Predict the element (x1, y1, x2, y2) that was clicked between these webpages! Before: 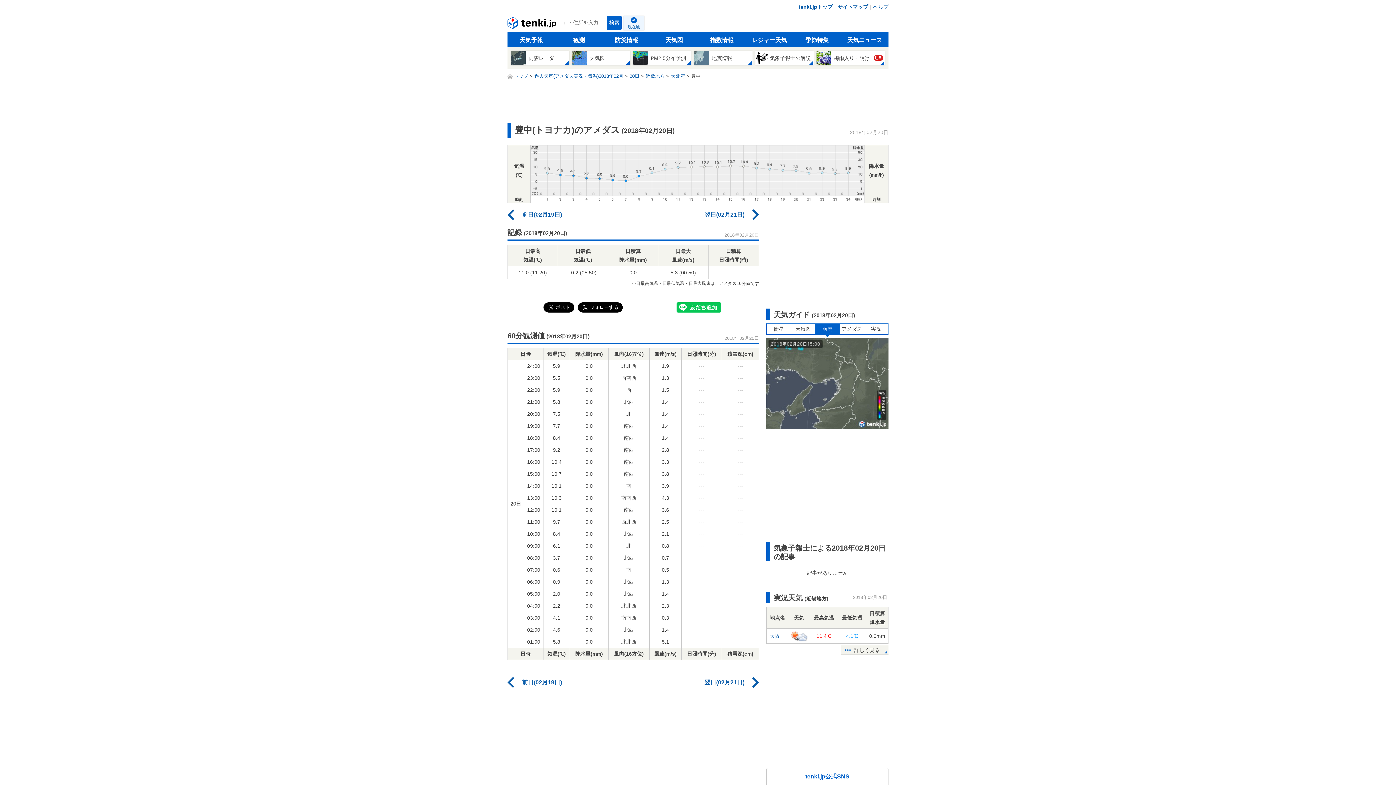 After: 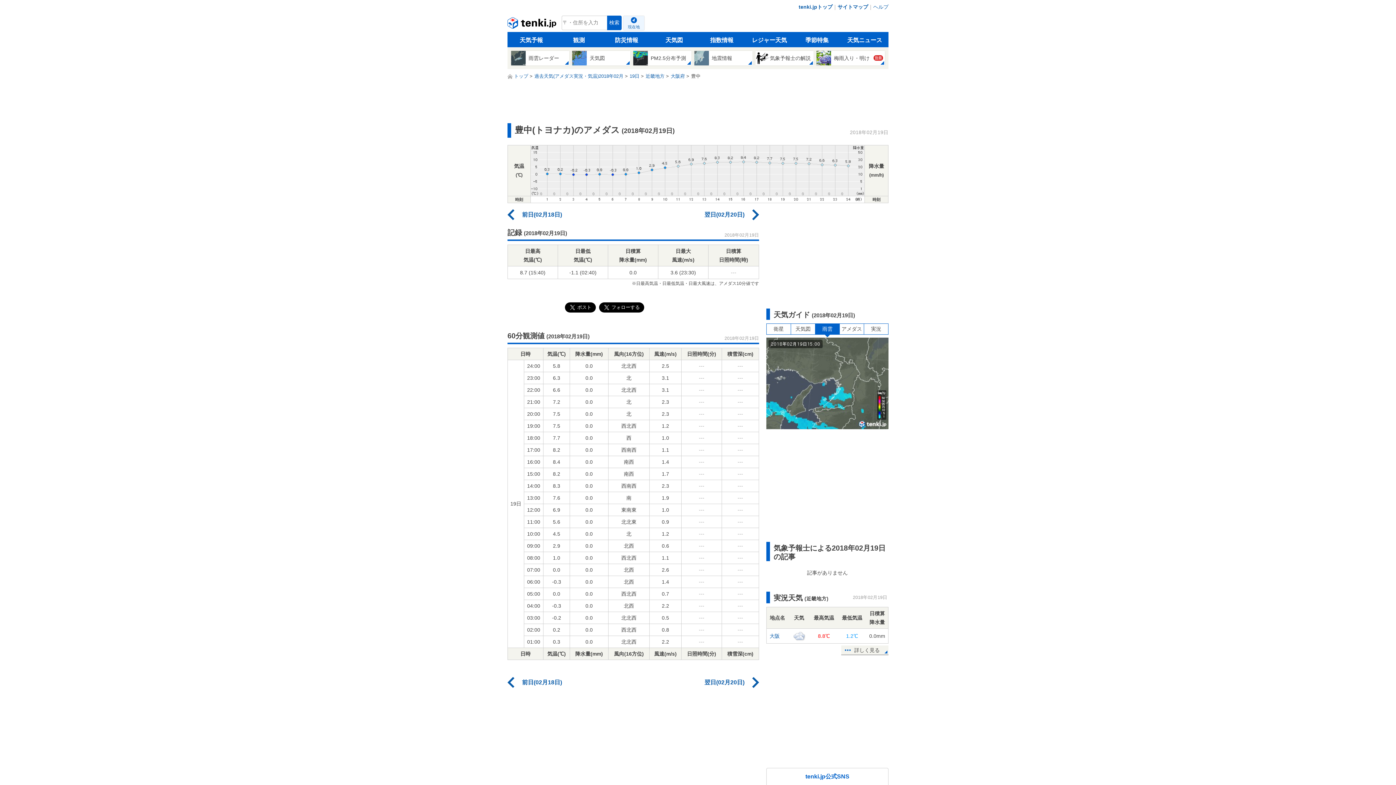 Action: bbox: (507, 206, 565, 222) label: 前日(02月19日)